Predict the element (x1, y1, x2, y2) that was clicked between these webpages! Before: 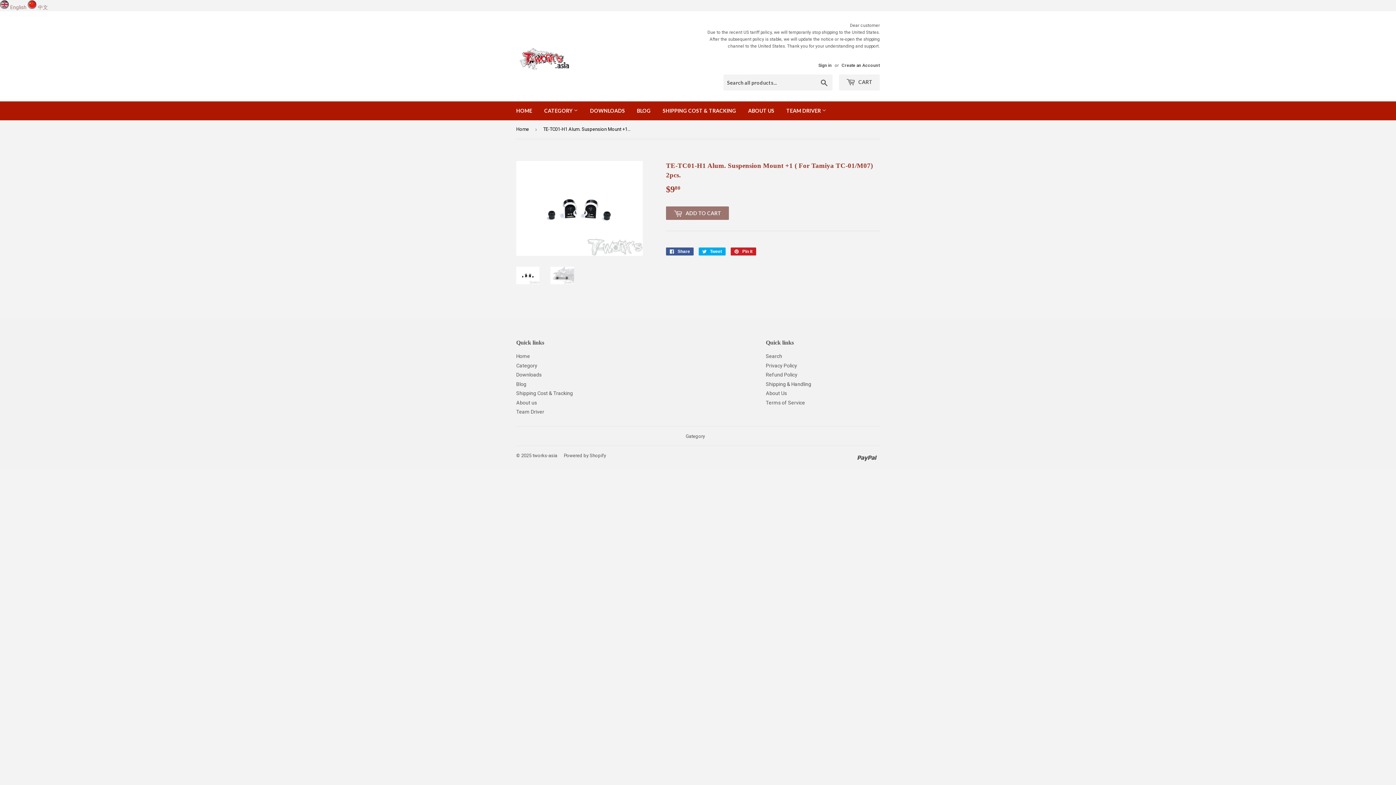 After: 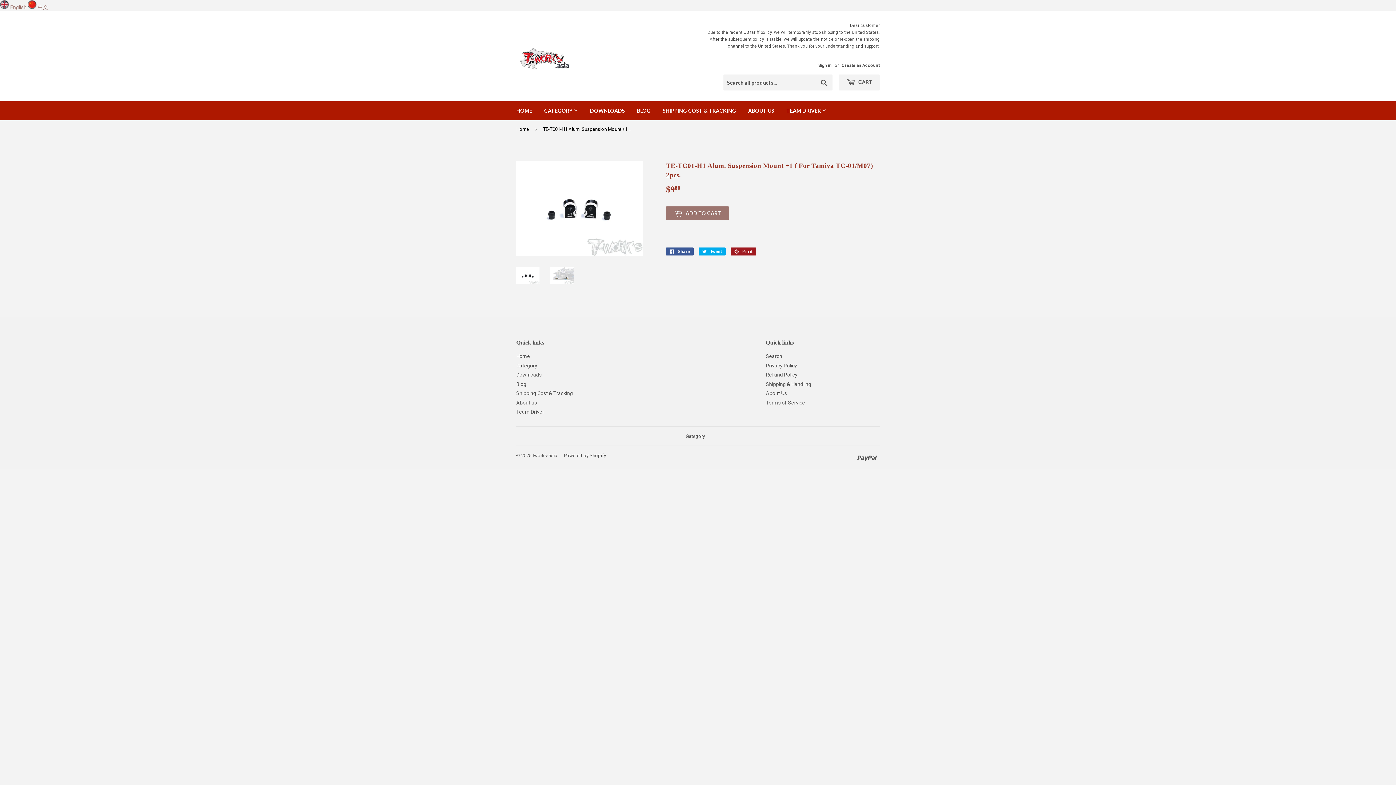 Action: label:  Pin it
Pin on Pinterest bbox: (730, 247, 756, 255)